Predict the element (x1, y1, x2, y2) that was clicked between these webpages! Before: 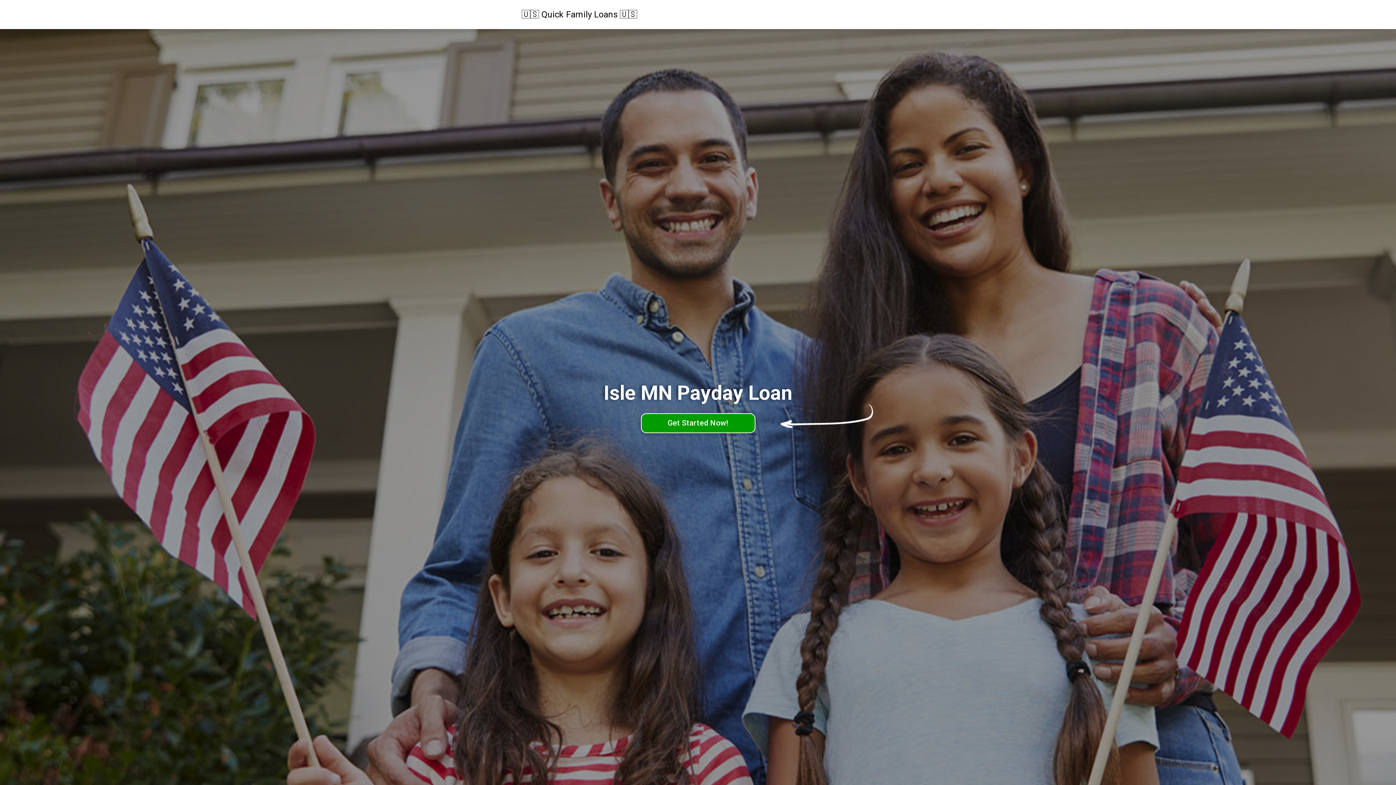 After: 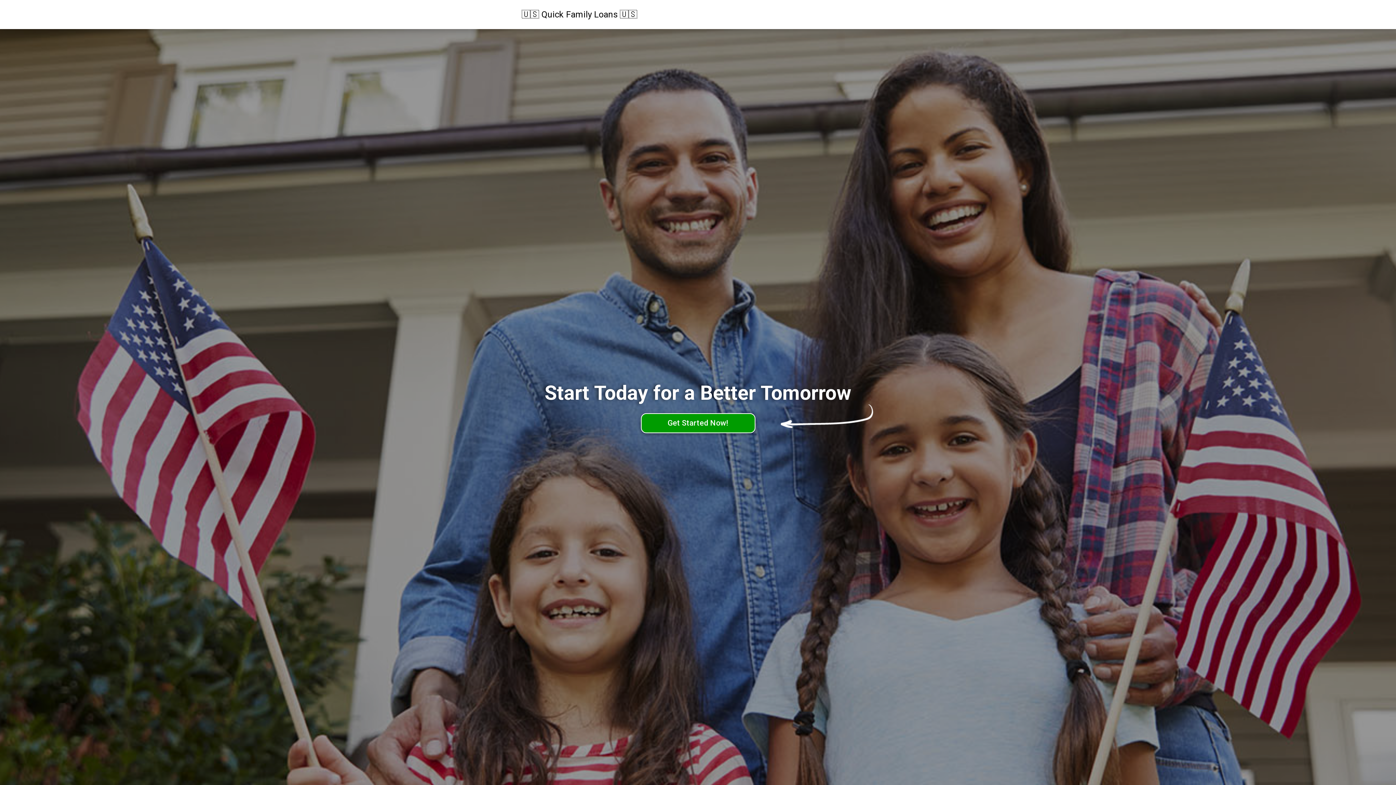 Action: label: 🇺🇸 Quick Family Loans 🇺🇸 bbox: (521, 8, 637, 20)